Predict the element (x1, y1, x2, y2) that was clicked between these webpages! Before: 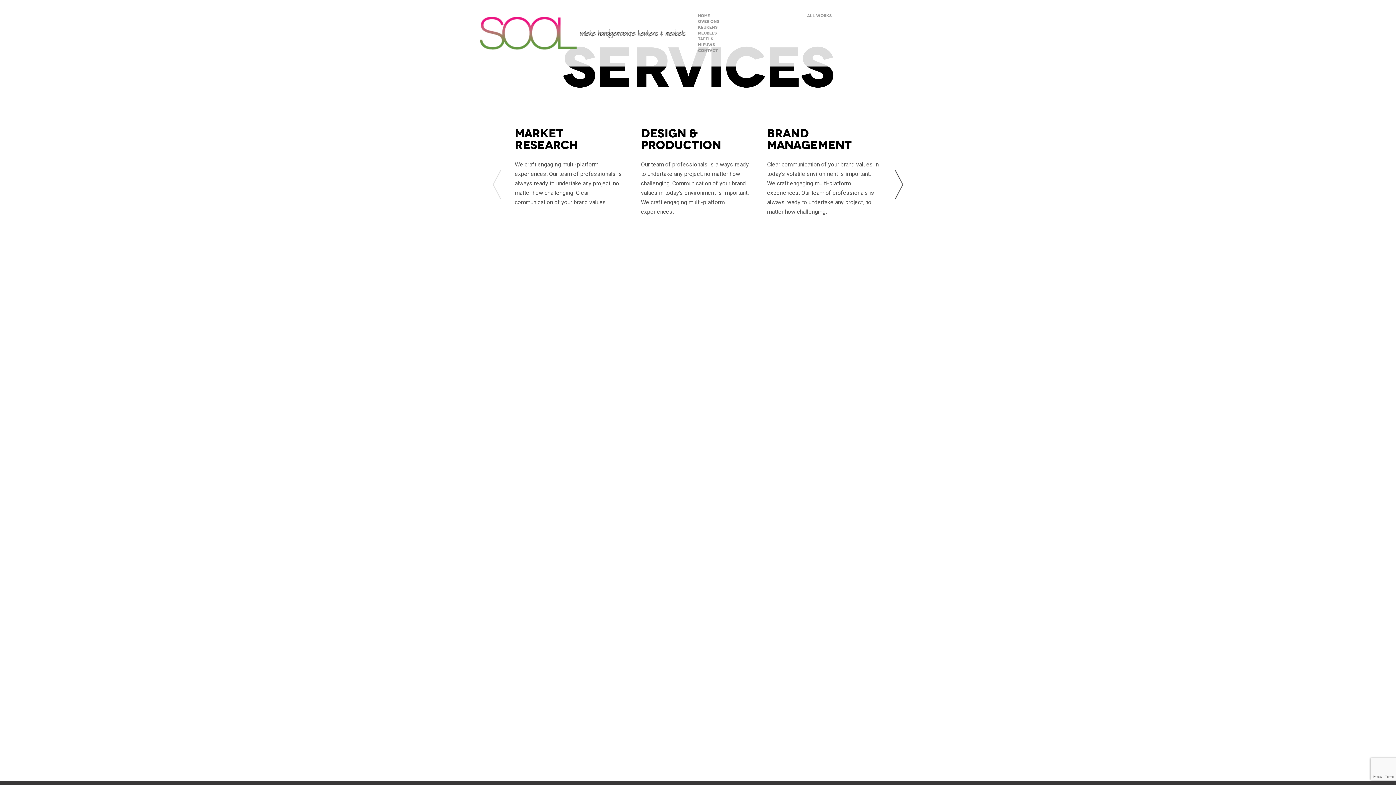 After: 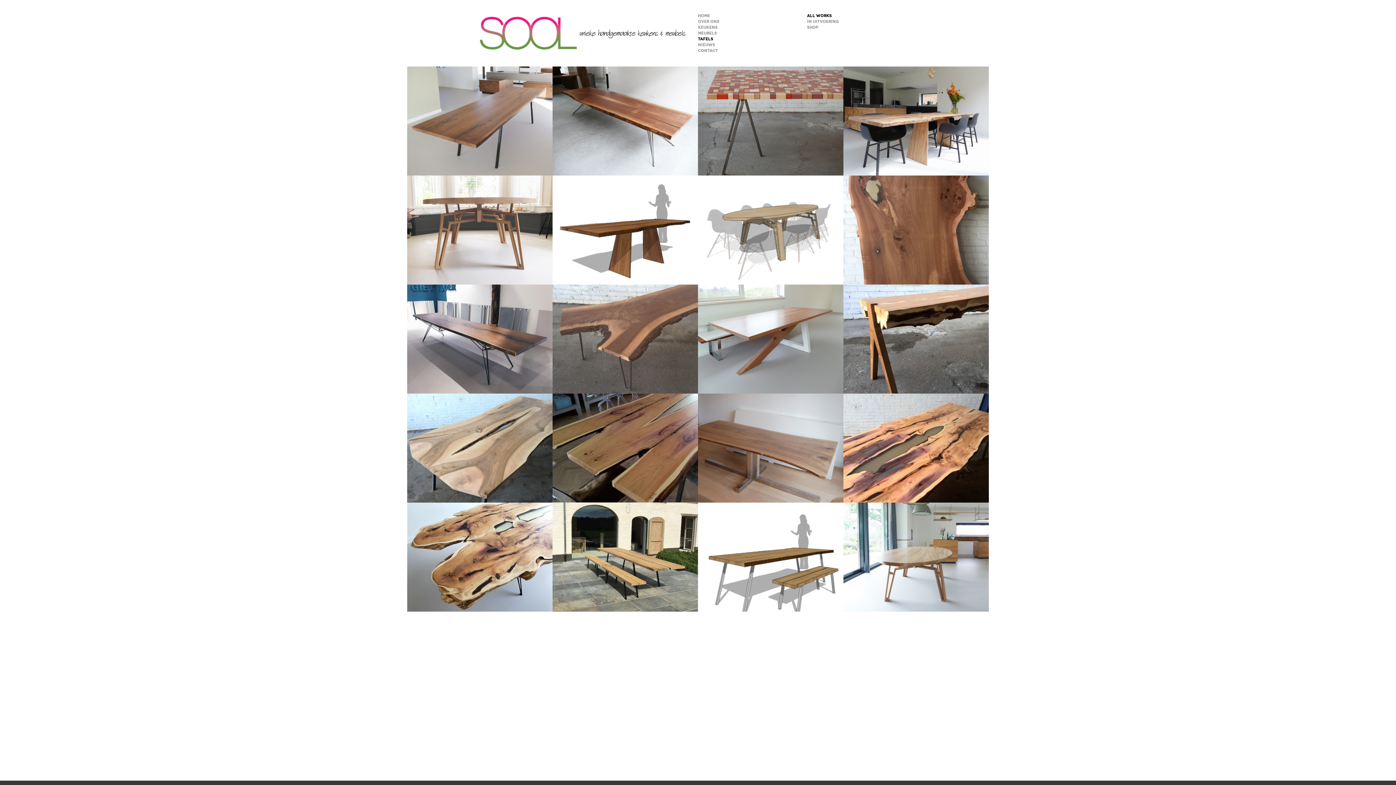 Action: bbox: (698, 37, 713, 41) label: TAFELS